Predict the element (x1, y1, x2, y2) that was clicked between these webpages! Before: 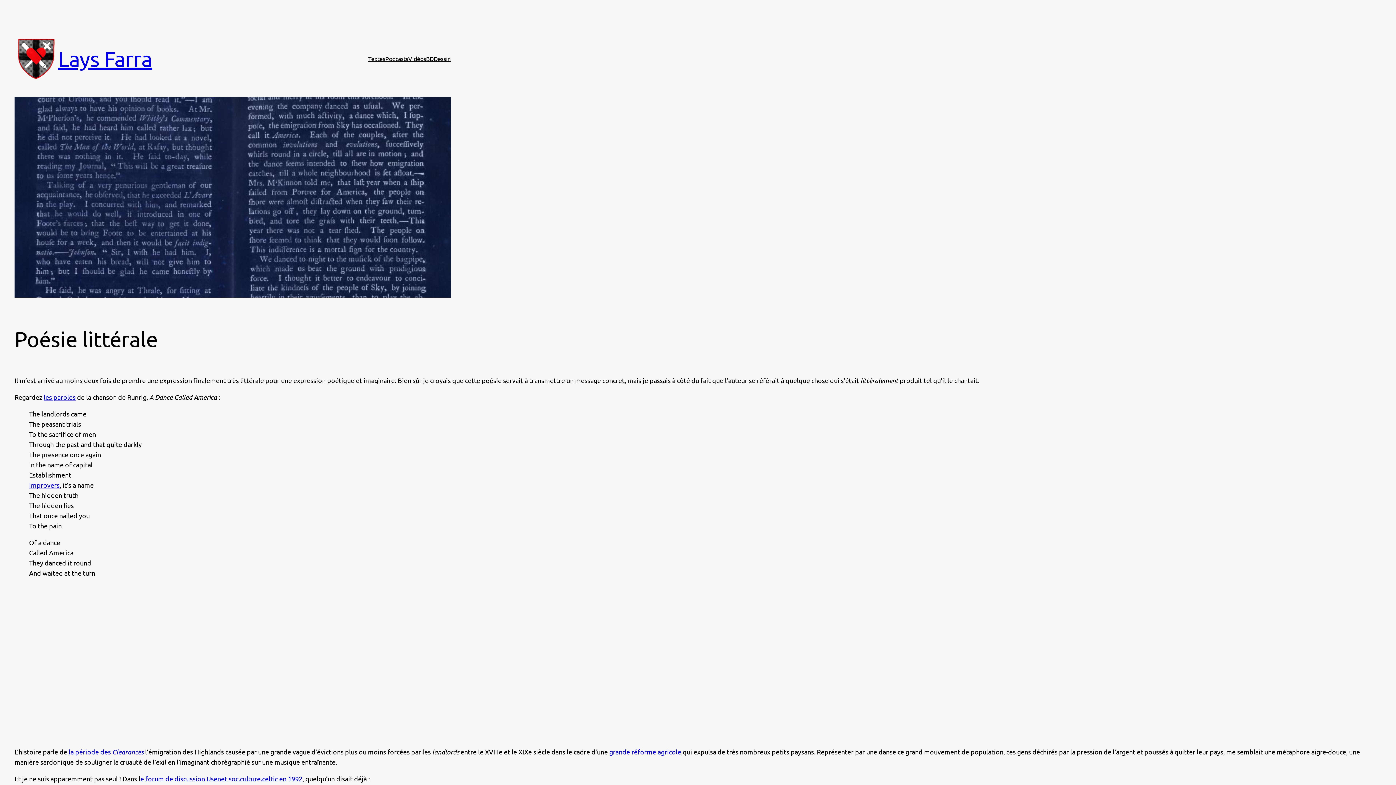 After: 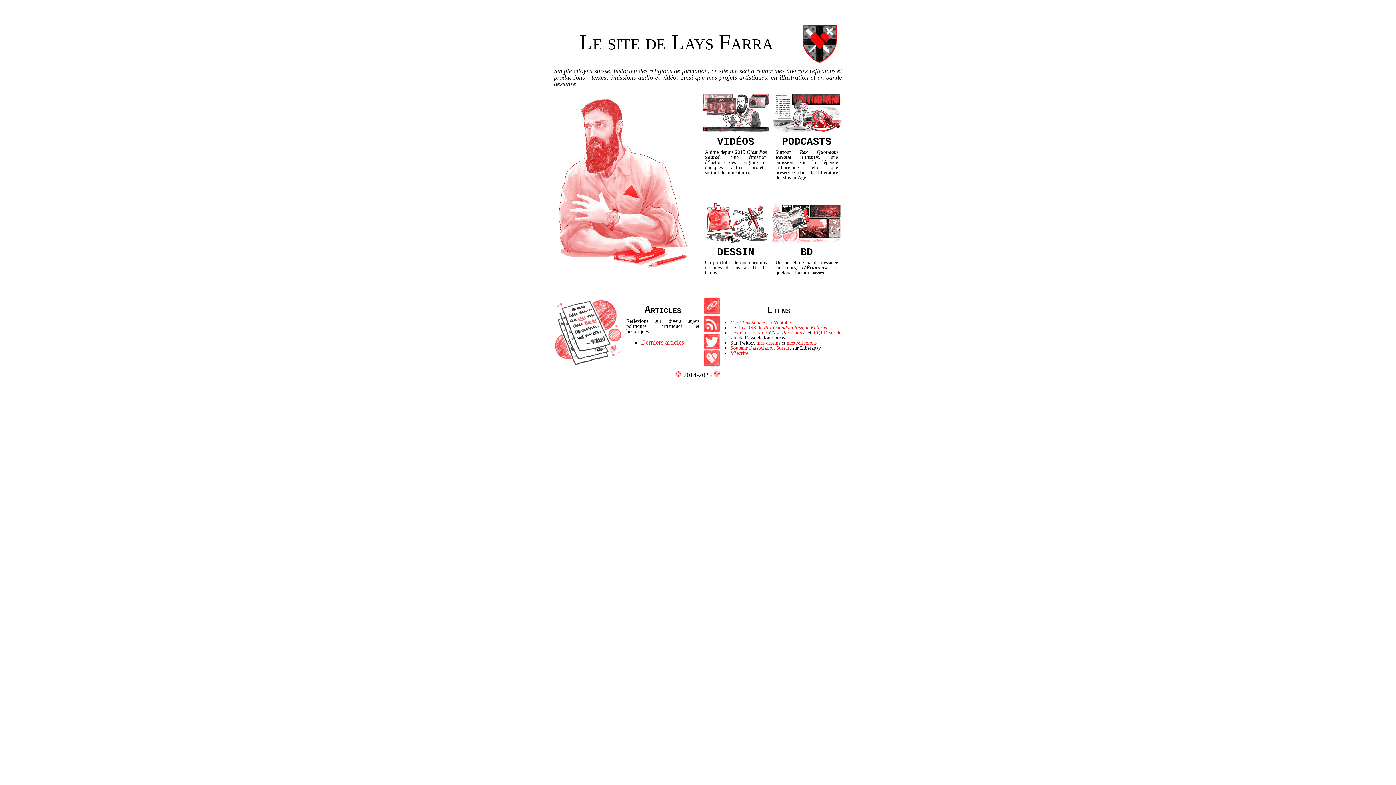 Action: bbox: (58, 46, 152, 70) label: Lays Farra